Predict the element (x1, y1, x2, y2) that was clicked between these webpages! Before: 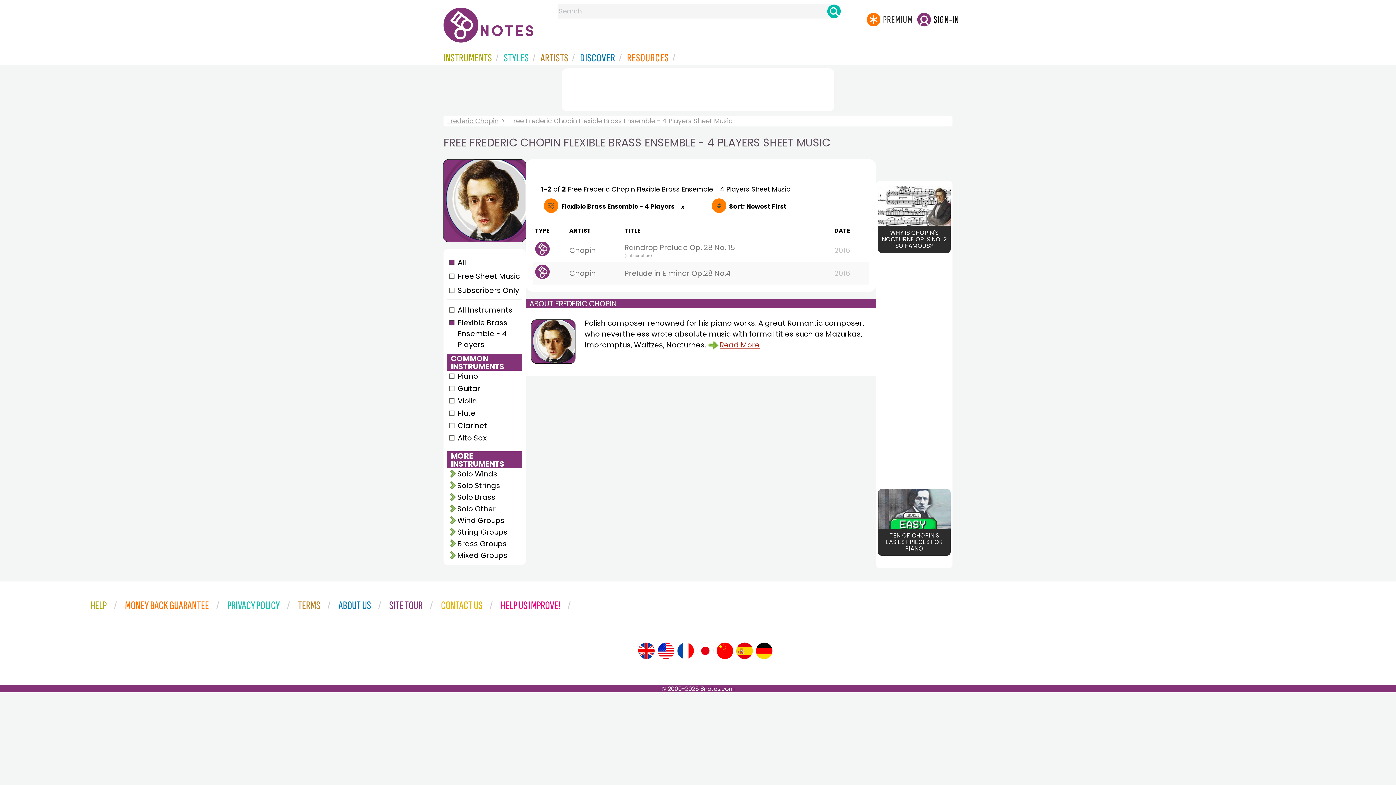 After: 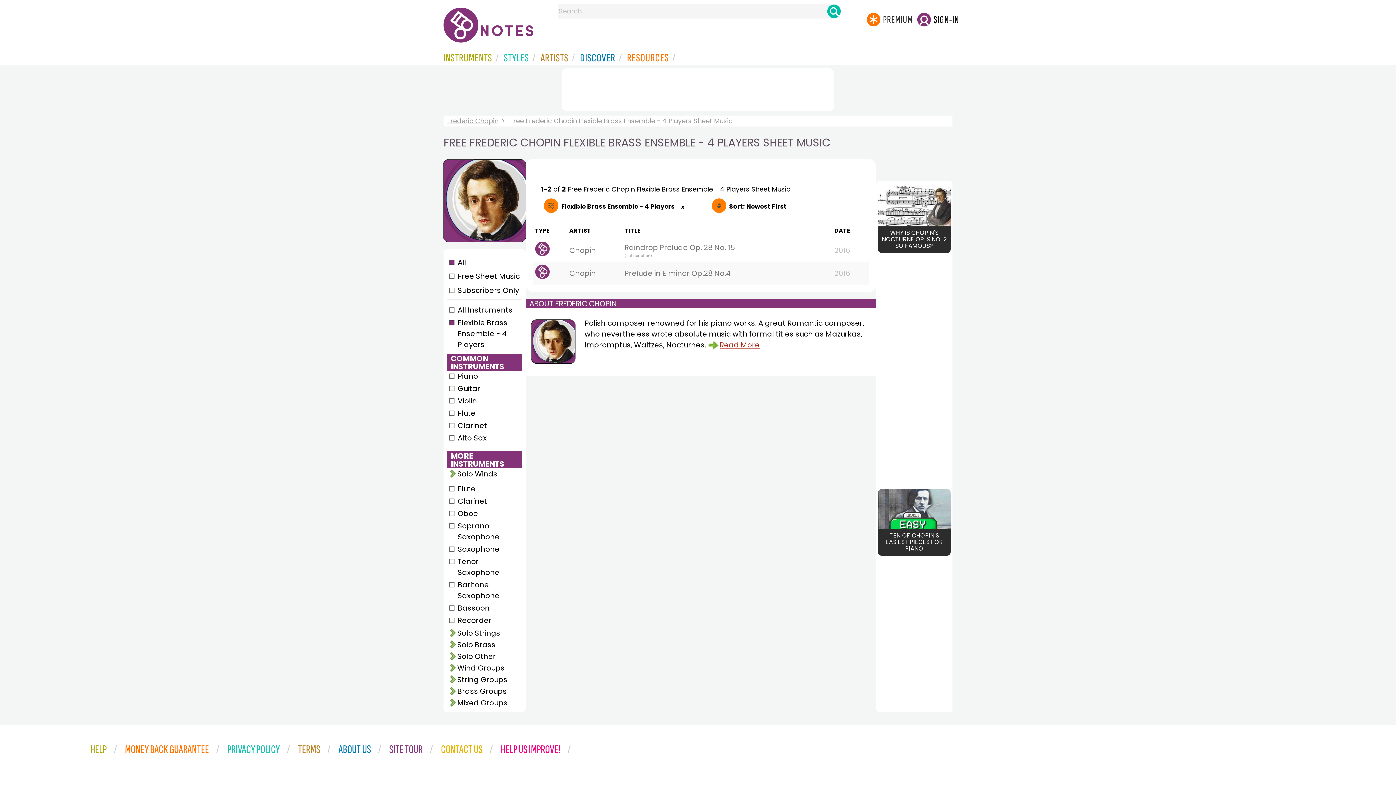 Action: label: Solo Winds bbox: (449, 468, 524, 480)